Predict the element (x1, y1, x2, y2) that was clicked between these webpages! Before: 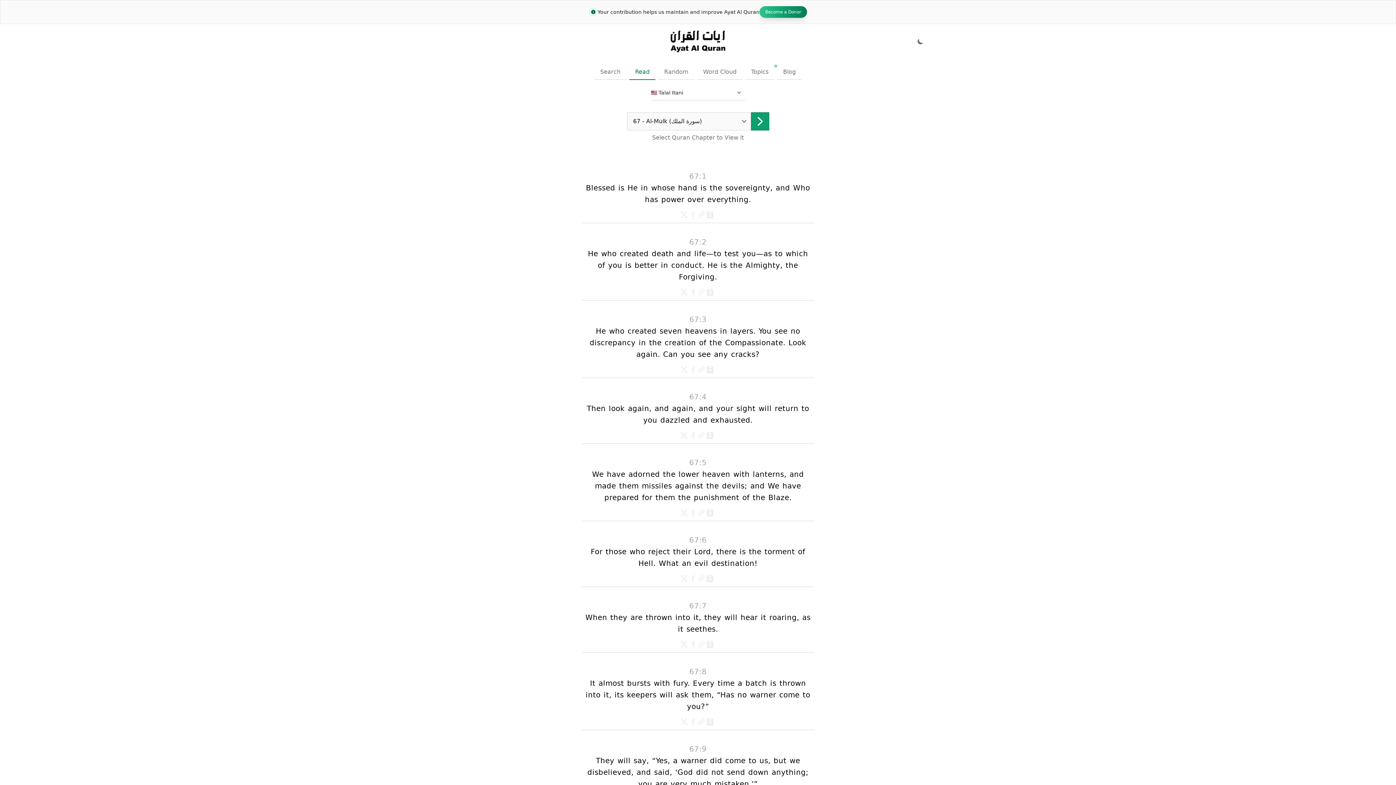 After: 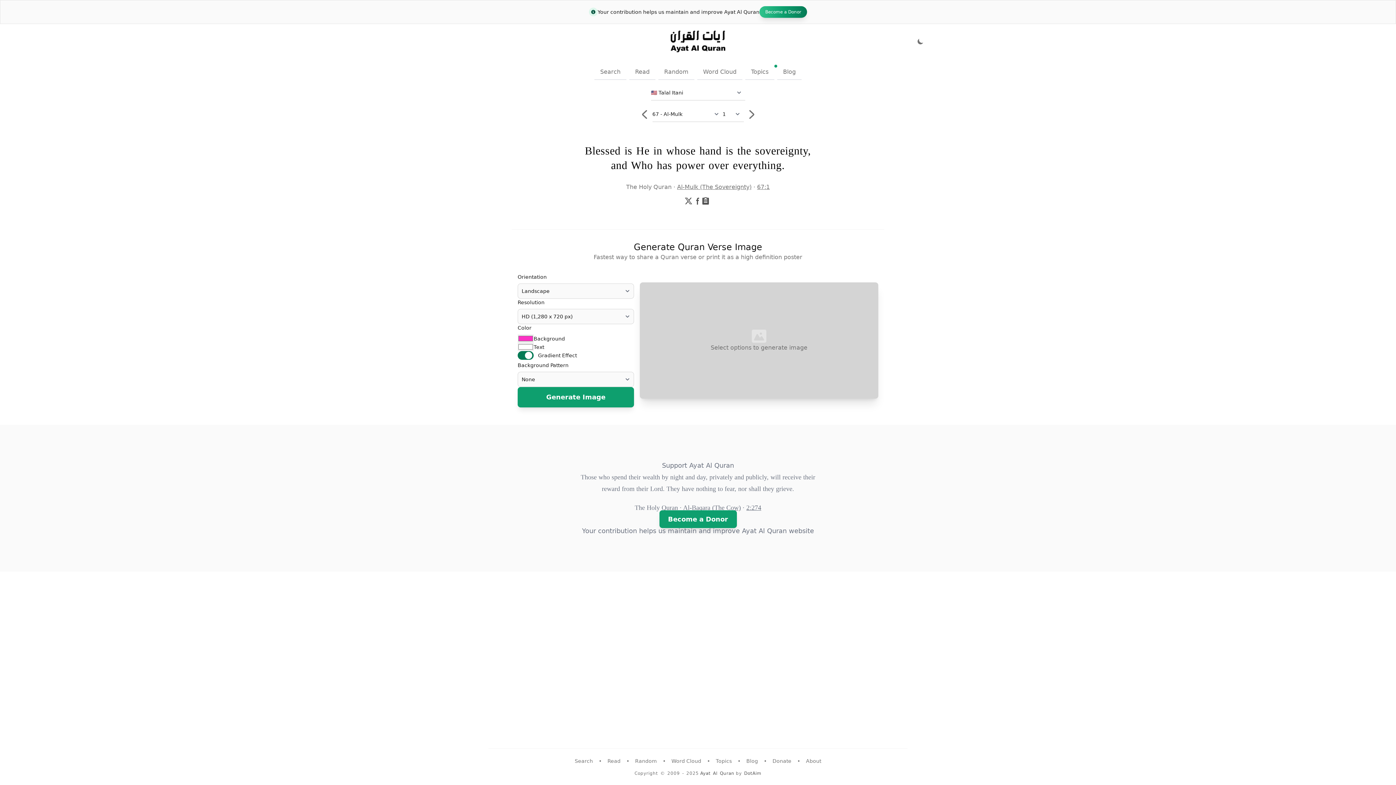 Action: label: View Quran verse 67:1 bbox: (698, 211, 706, 220)